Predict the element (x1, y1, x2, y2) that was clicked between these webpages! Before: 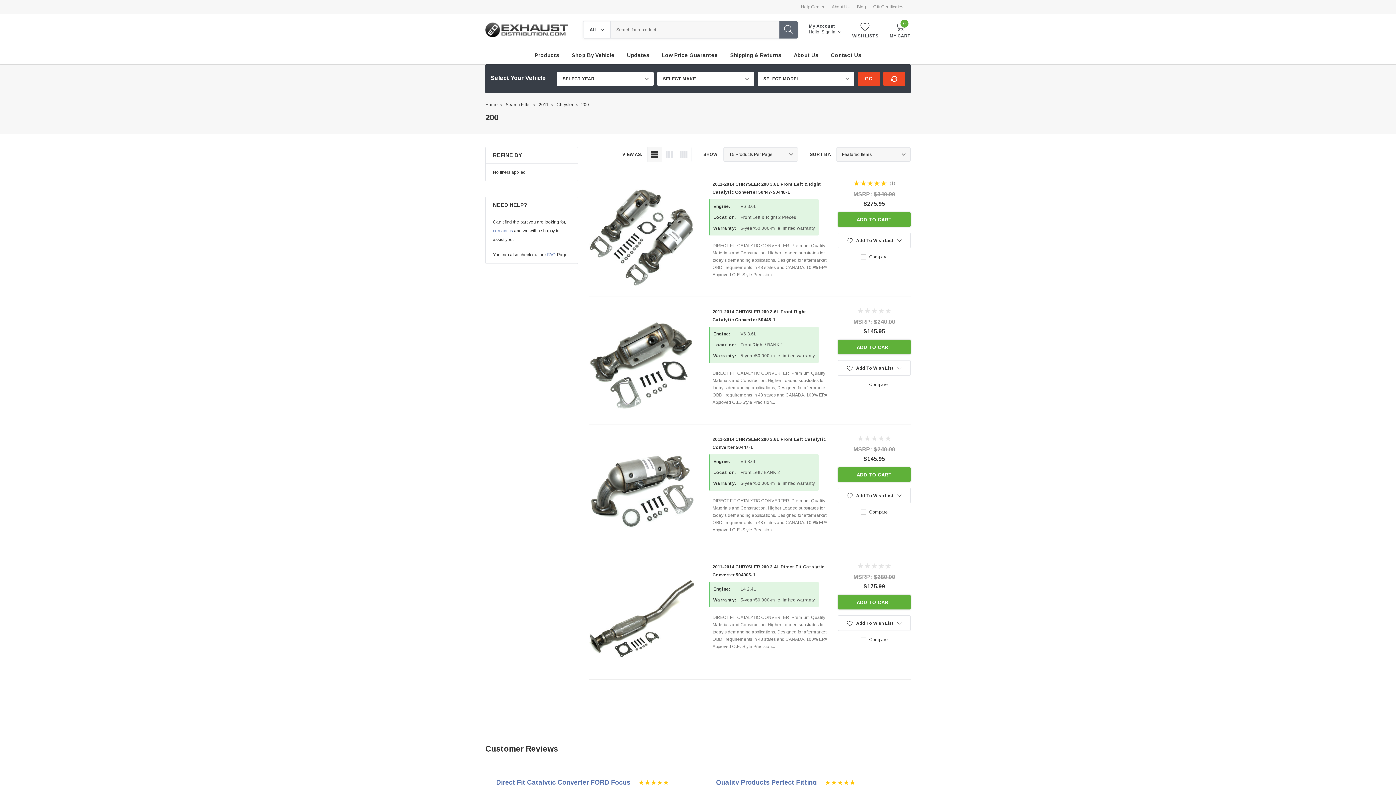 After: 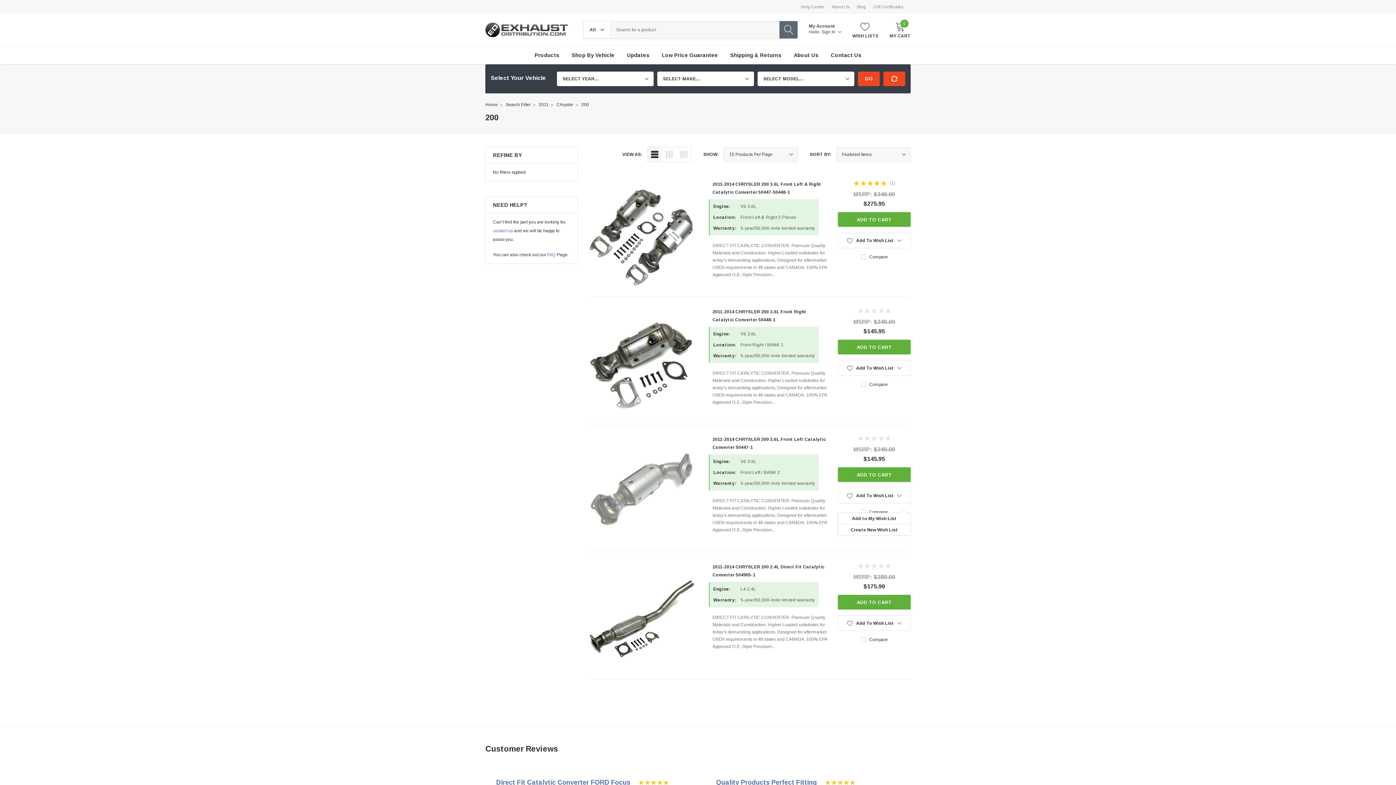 Action: bbox: (838, 487, 910, 503) label:  Add To Wish List 